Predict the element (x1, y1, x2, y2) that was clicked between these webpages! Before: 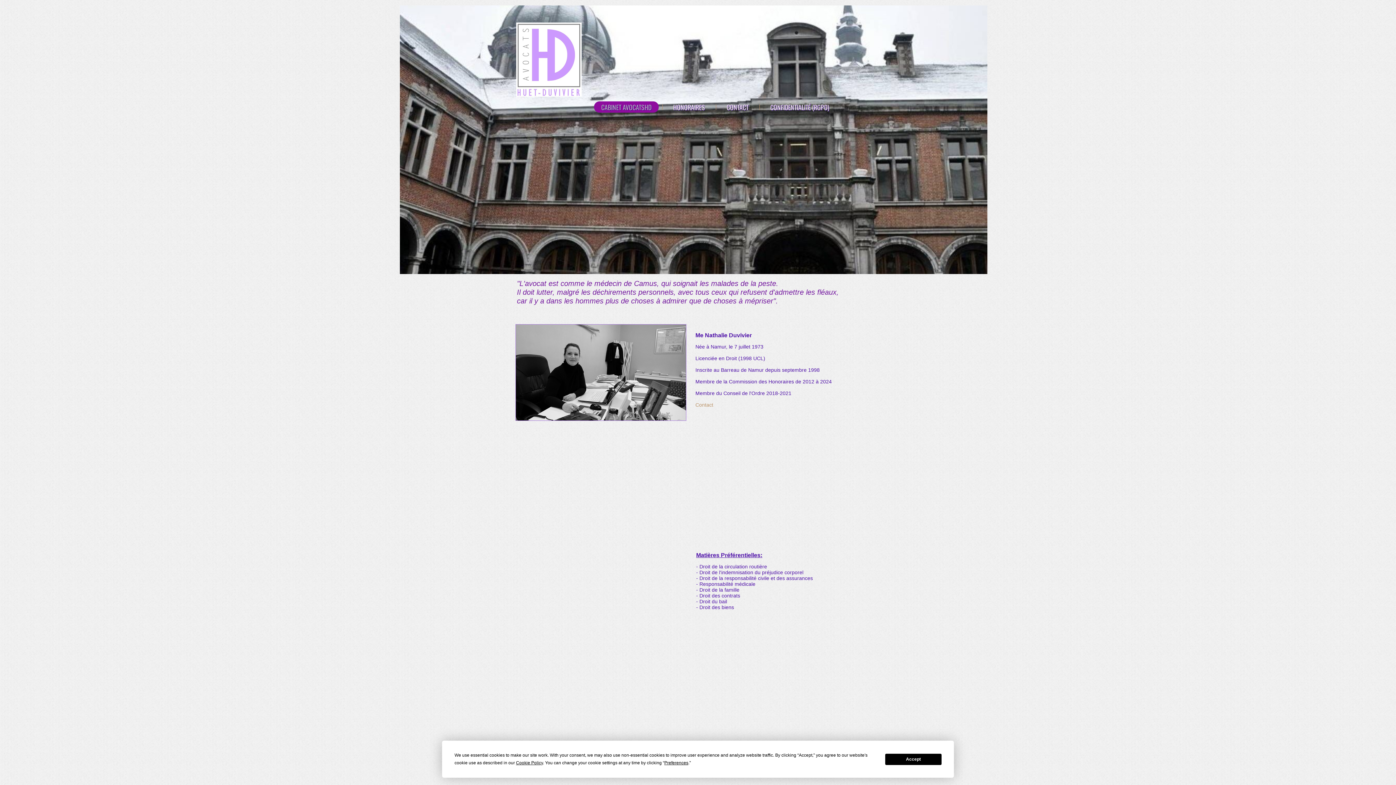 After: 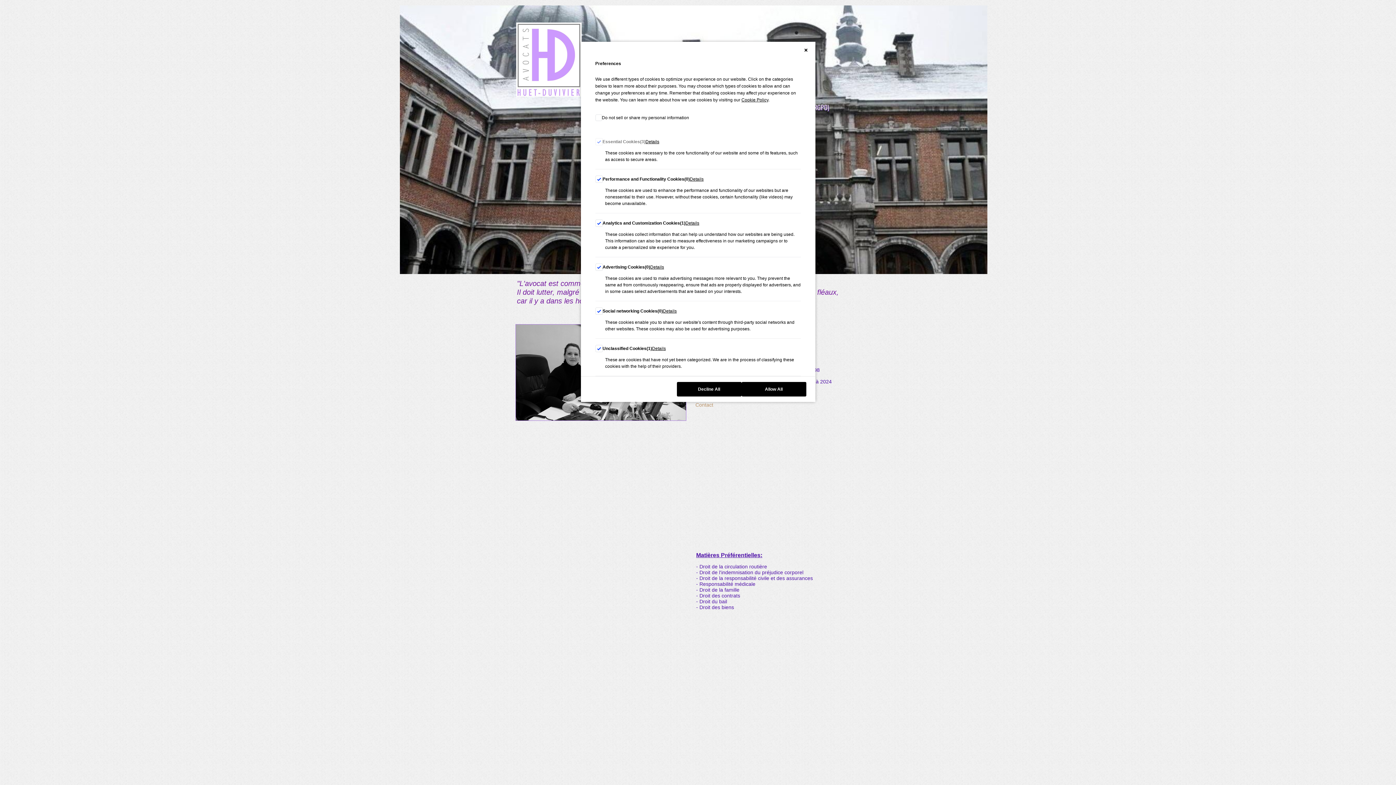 Action: label: Preferences bbox: (664, 760, 688, 765)